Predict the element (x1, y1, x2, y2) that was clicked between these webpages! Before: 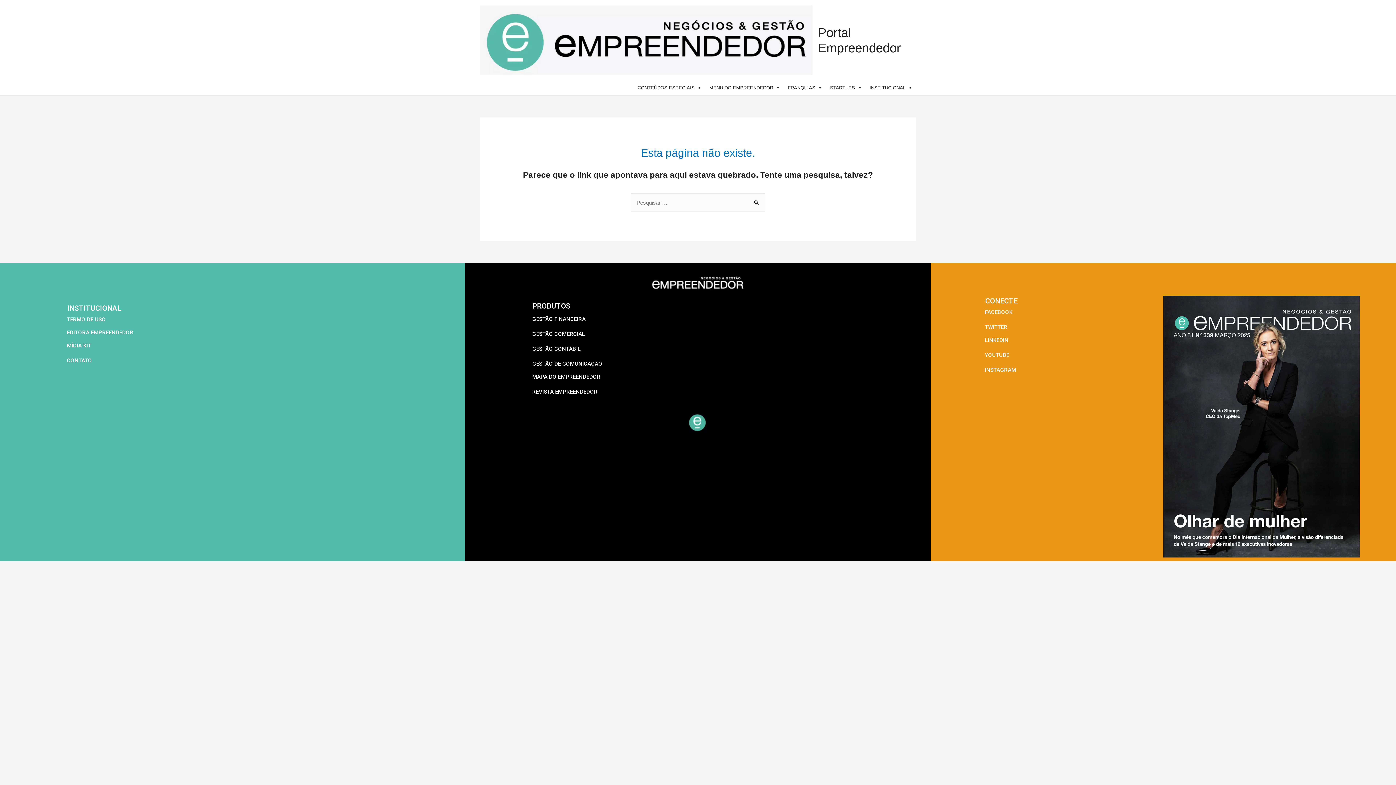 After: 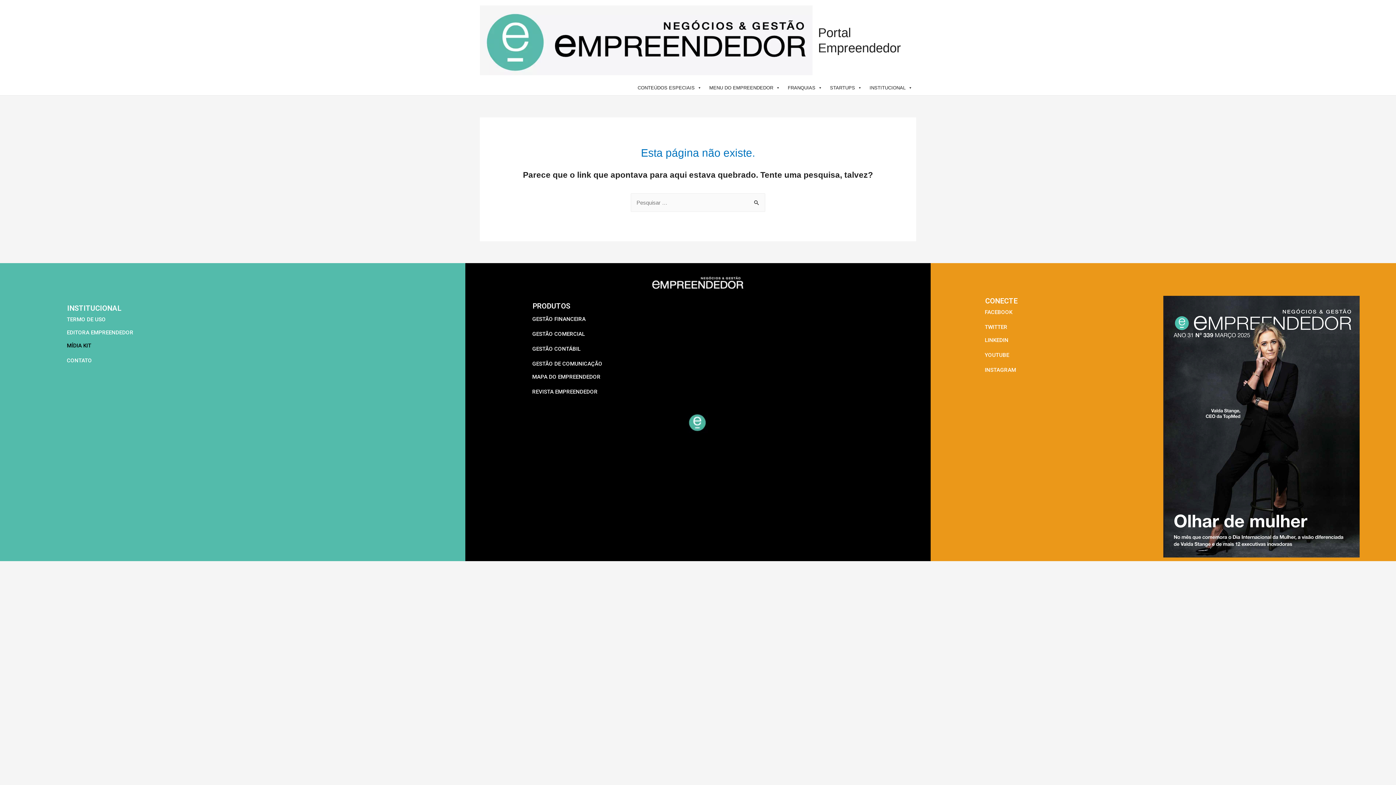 Action: label: MÍDIA KIT bbox: (58, 338, 99, 352)